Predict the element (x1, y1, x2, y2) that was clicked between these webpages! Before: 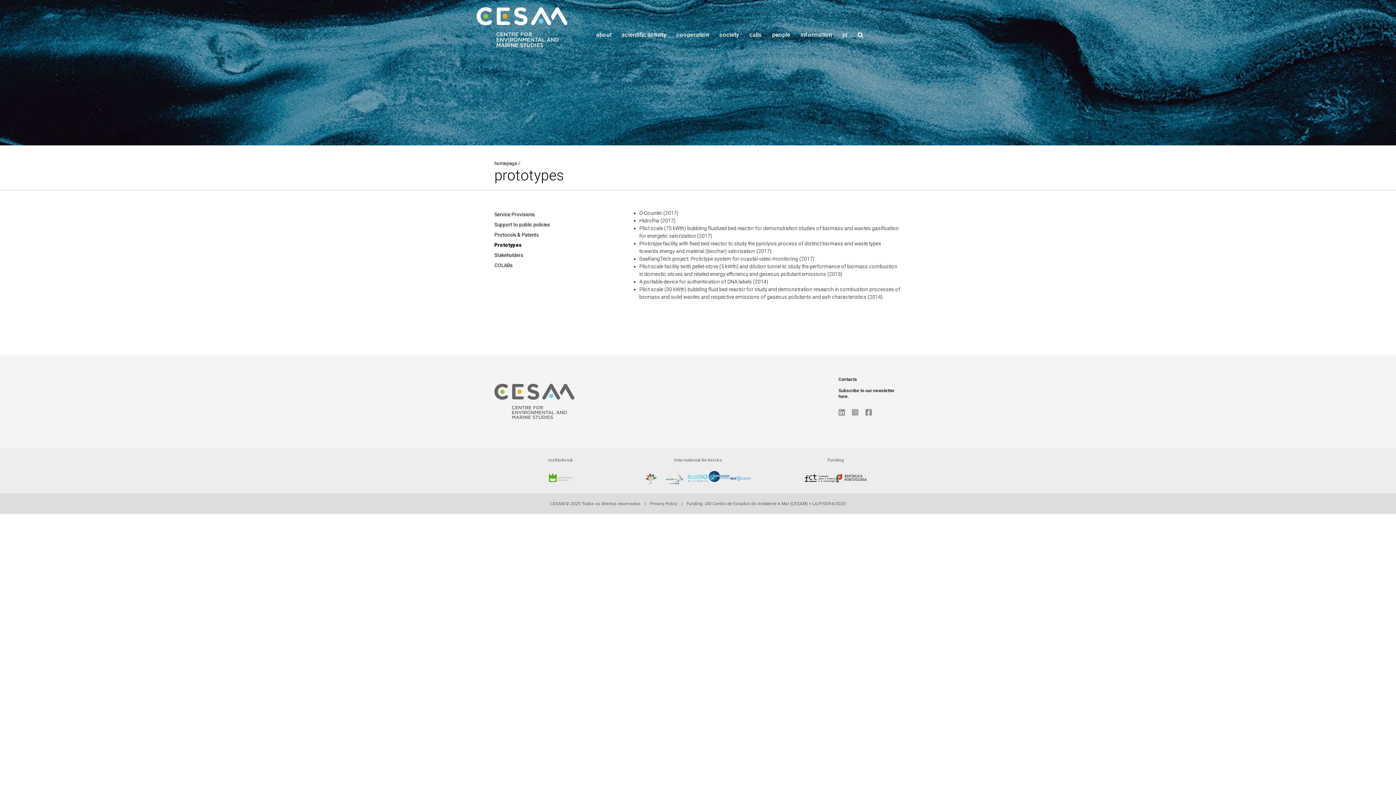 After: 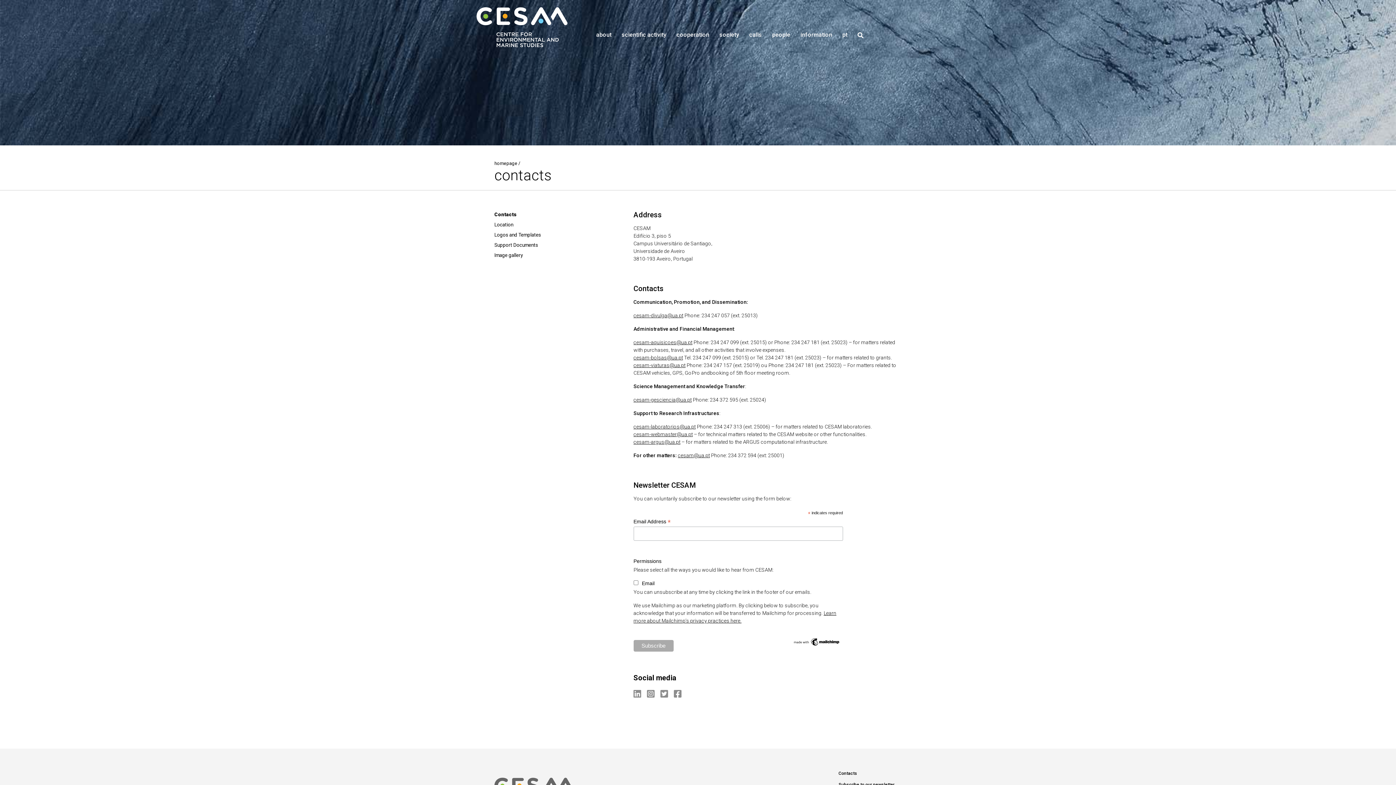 Action: bbox: (800, 30, 832, 39) label: information